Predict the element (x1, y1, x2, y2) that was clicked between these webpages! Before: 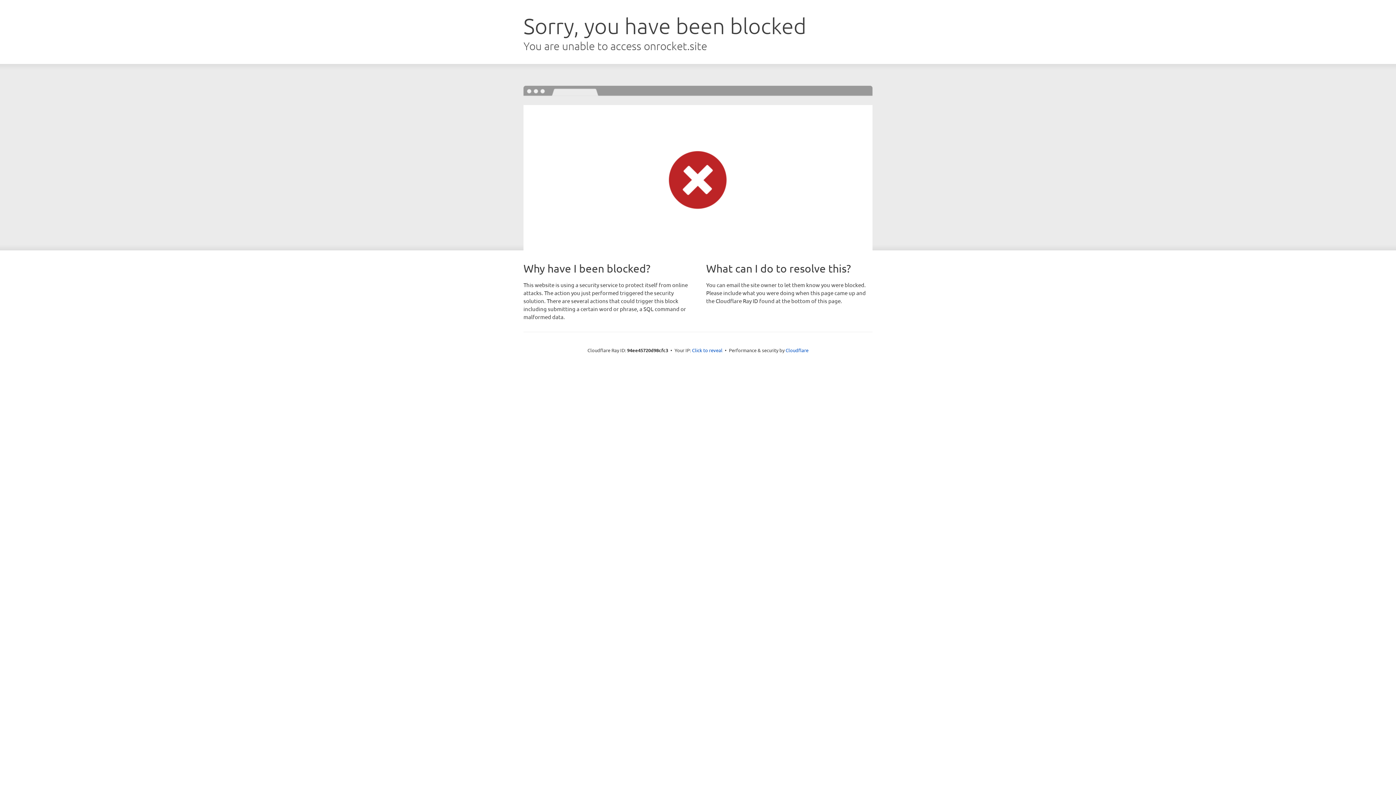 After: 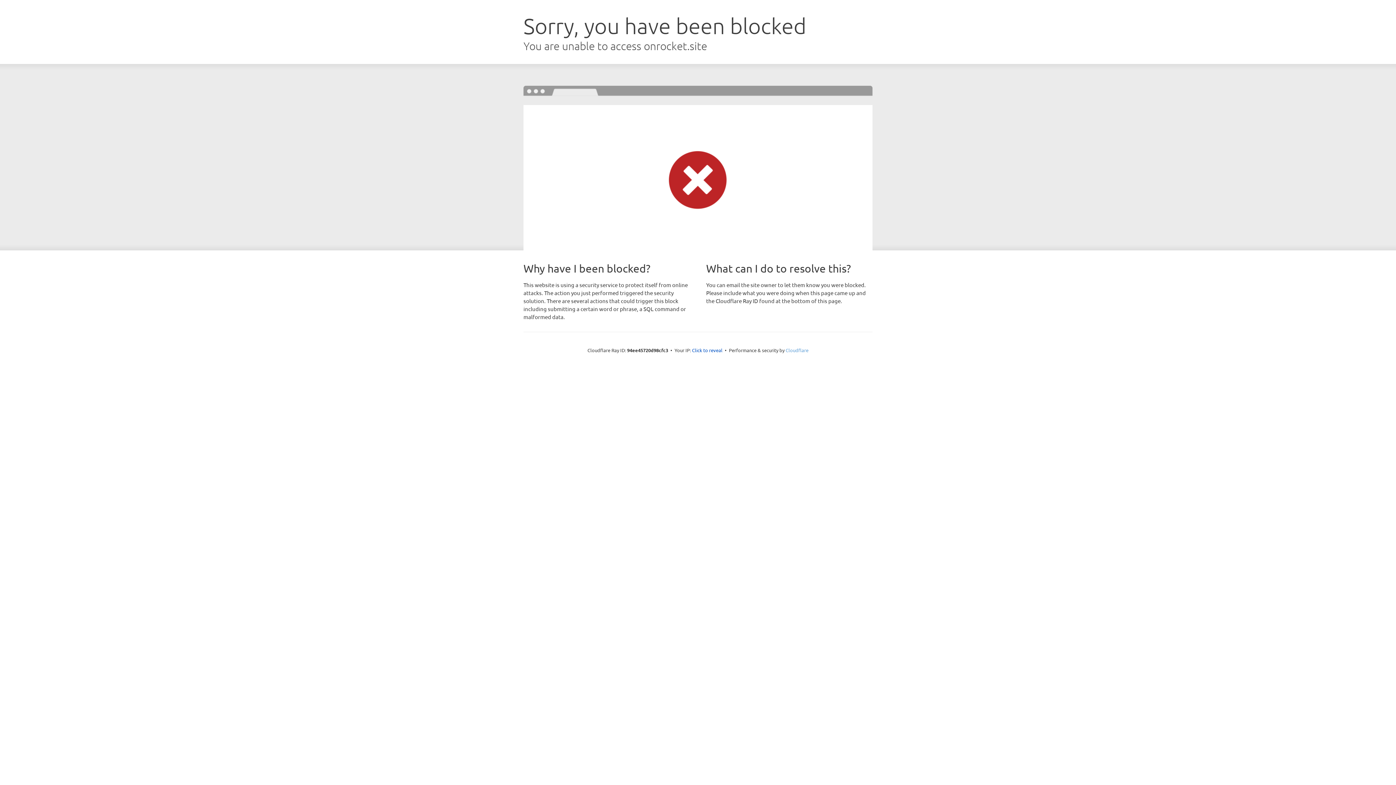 Action: label: Cloudflare bbox: (785, 347, 808, 353)